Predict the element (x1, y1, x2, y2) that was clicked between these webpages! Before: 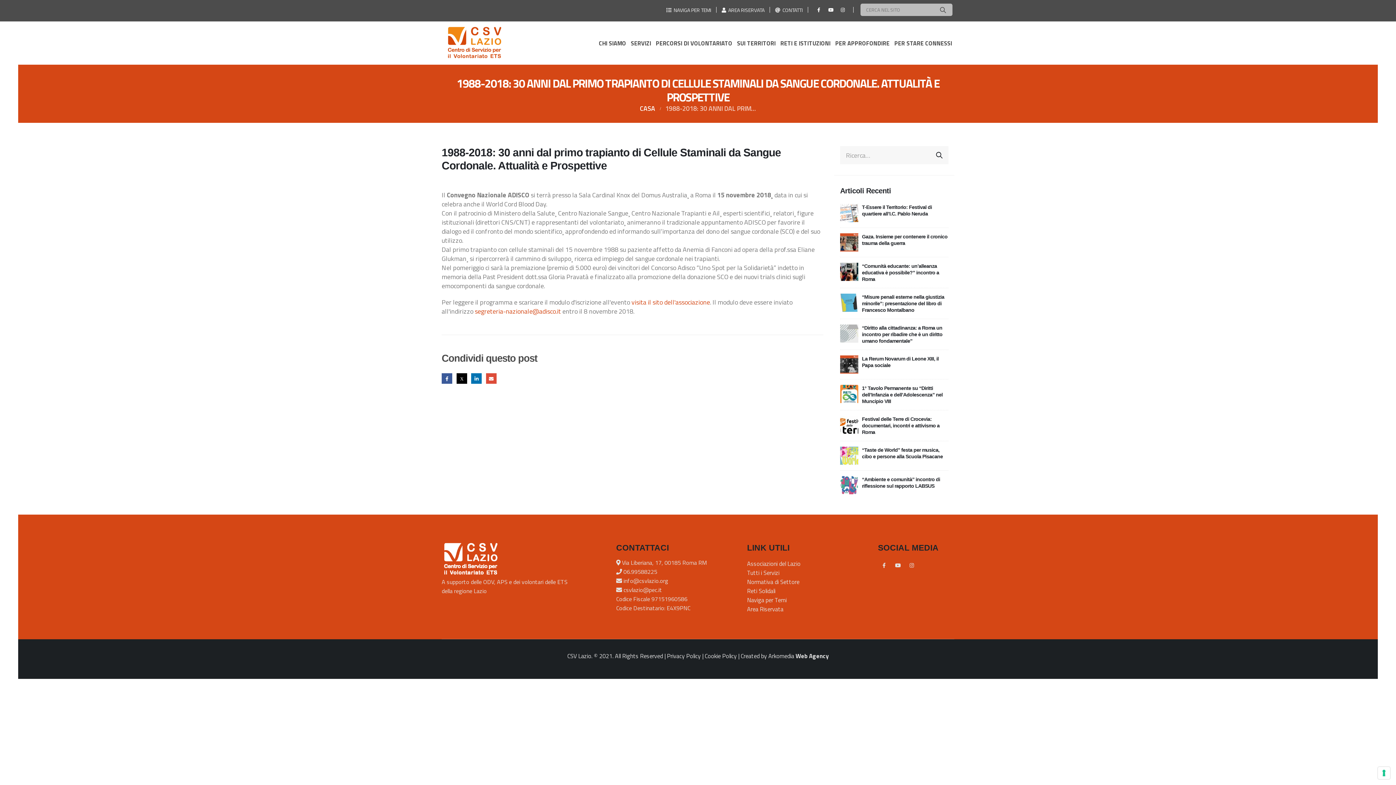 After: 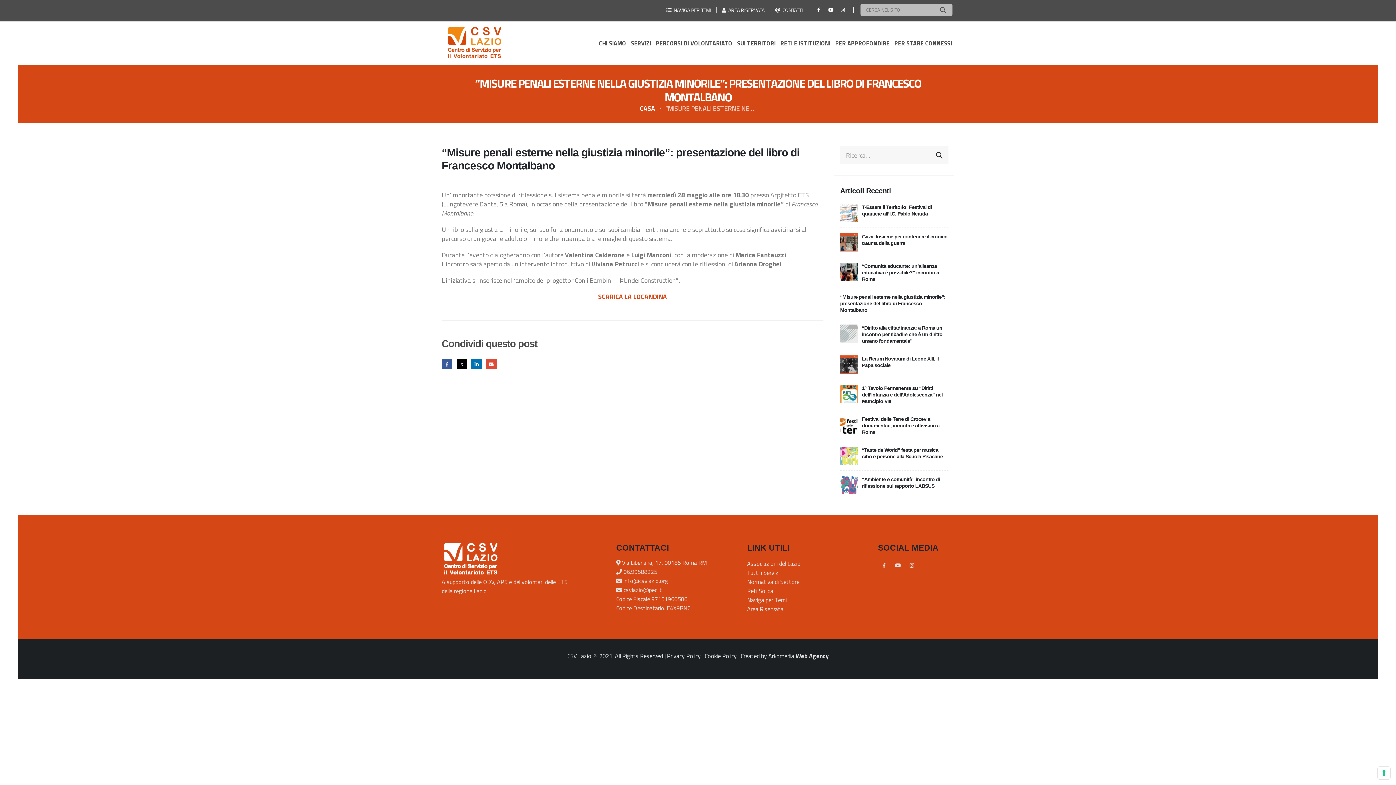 Action: label: “Misure penali esterne nella giustizia minorile”: presentazione del libro di Francesco Montalbano bbox: (862, 294, 944, 313)